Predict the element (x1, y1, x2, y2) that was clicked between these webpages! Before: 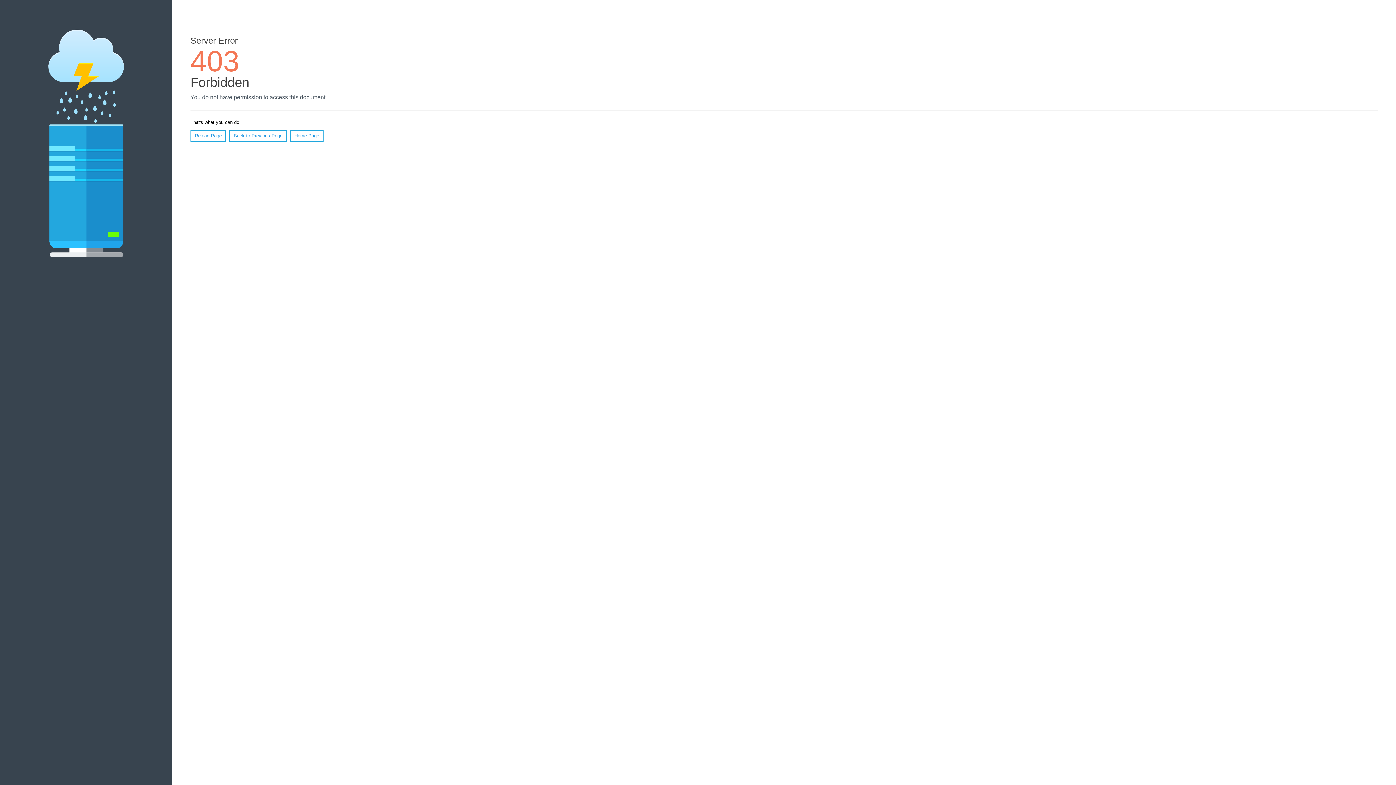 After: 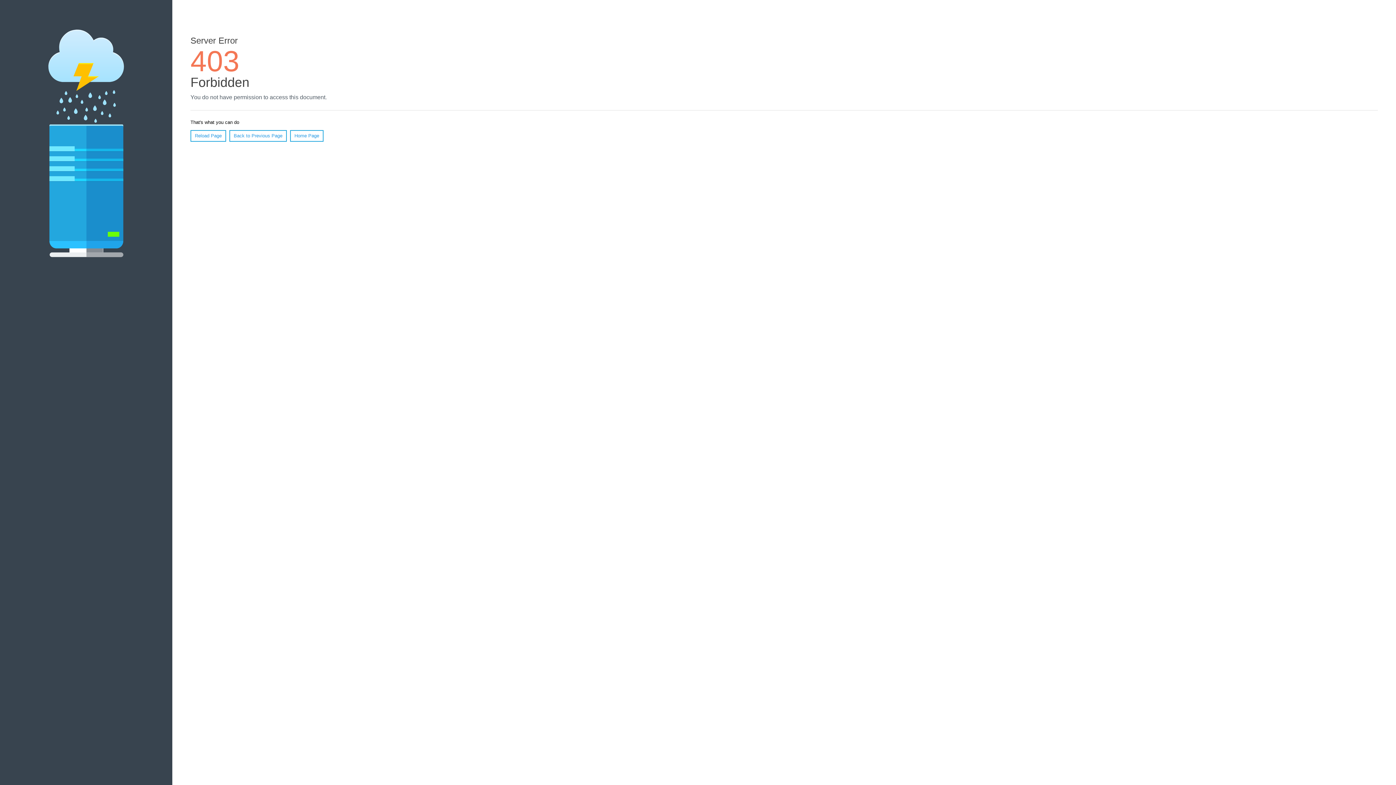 Action: bbox: (290, 130, 323, 141) label: Home Page